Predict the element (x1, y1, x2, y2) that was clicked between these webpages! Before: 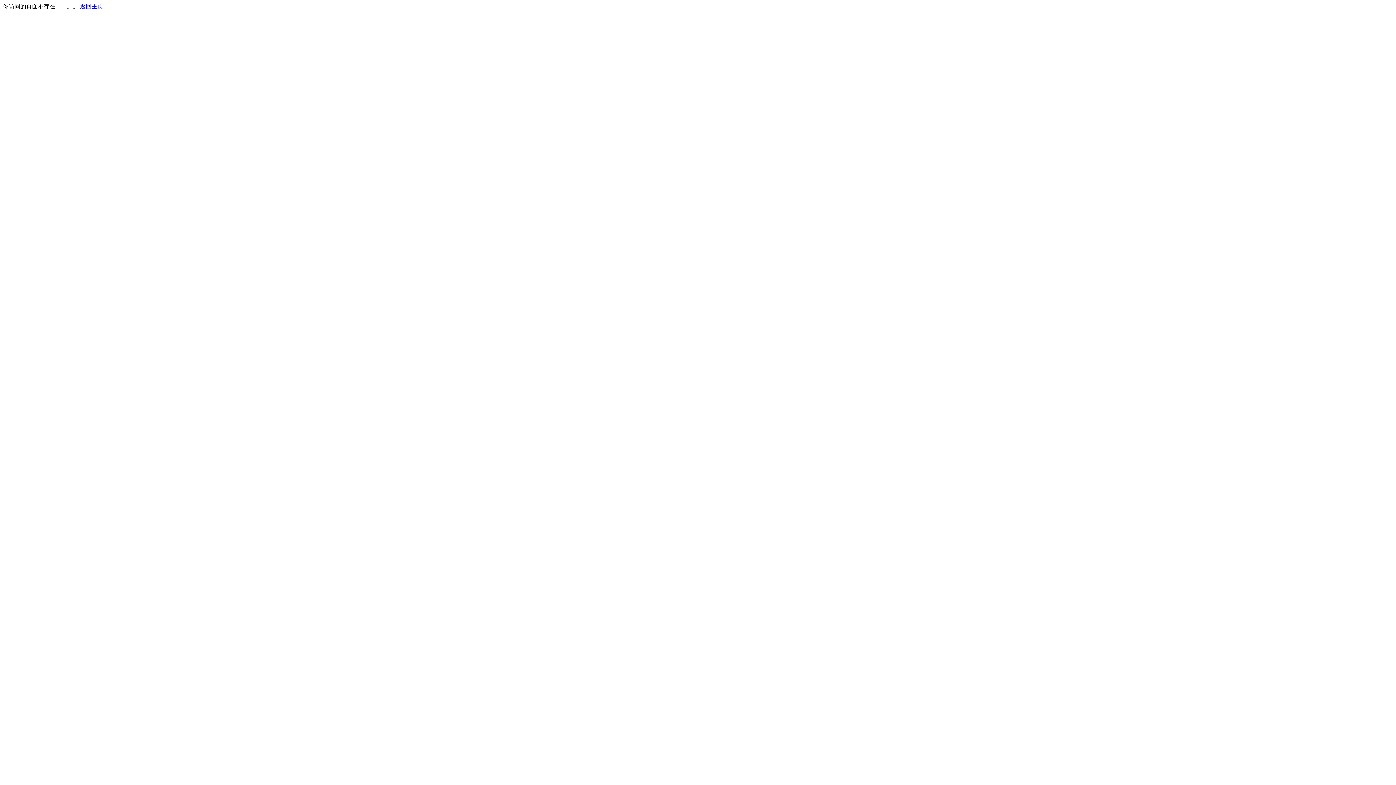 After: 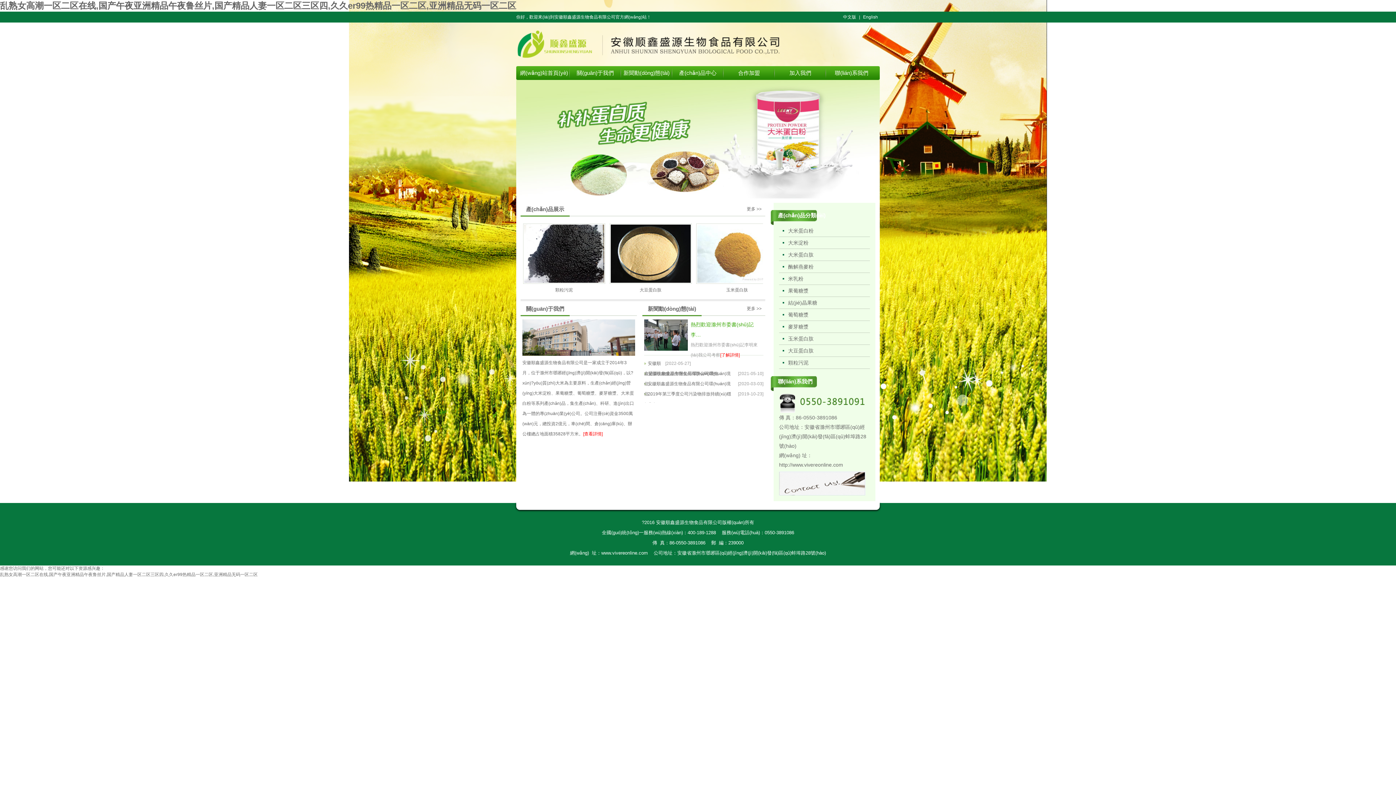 Action: bbox: (80, 3, 103, 9) label: 返回主页